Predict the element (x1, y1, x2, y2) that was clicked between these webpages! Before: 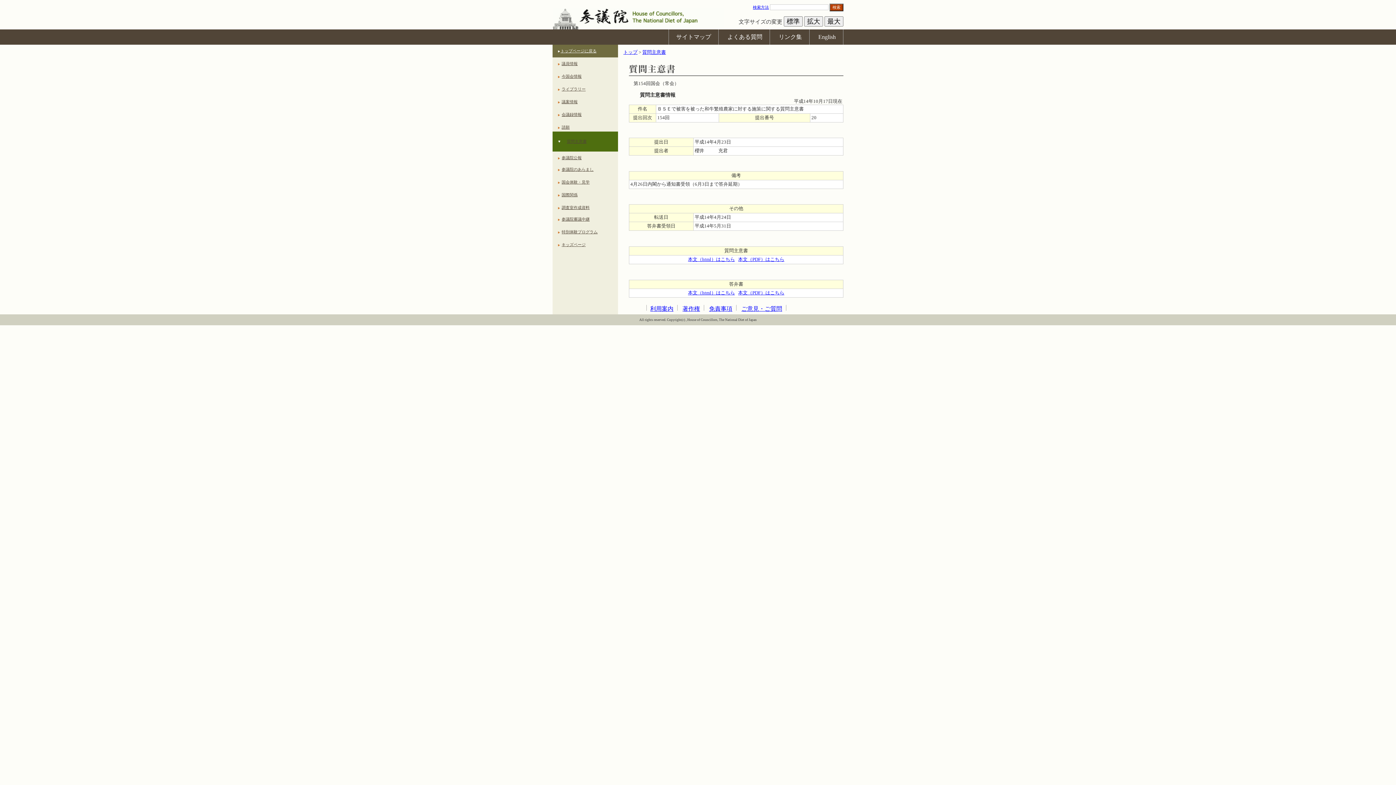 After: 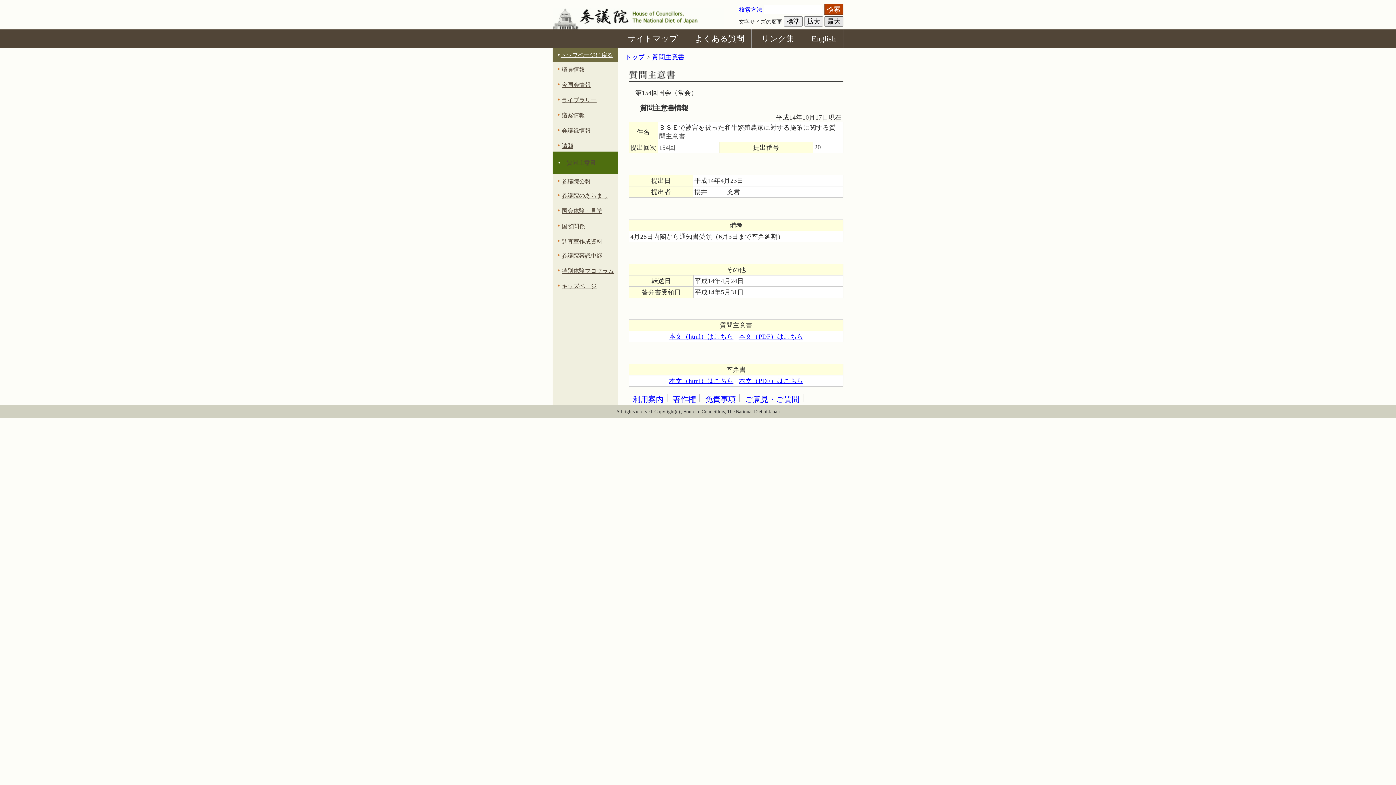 Action: bbox: (824, 16, 843, 26) label: 最大